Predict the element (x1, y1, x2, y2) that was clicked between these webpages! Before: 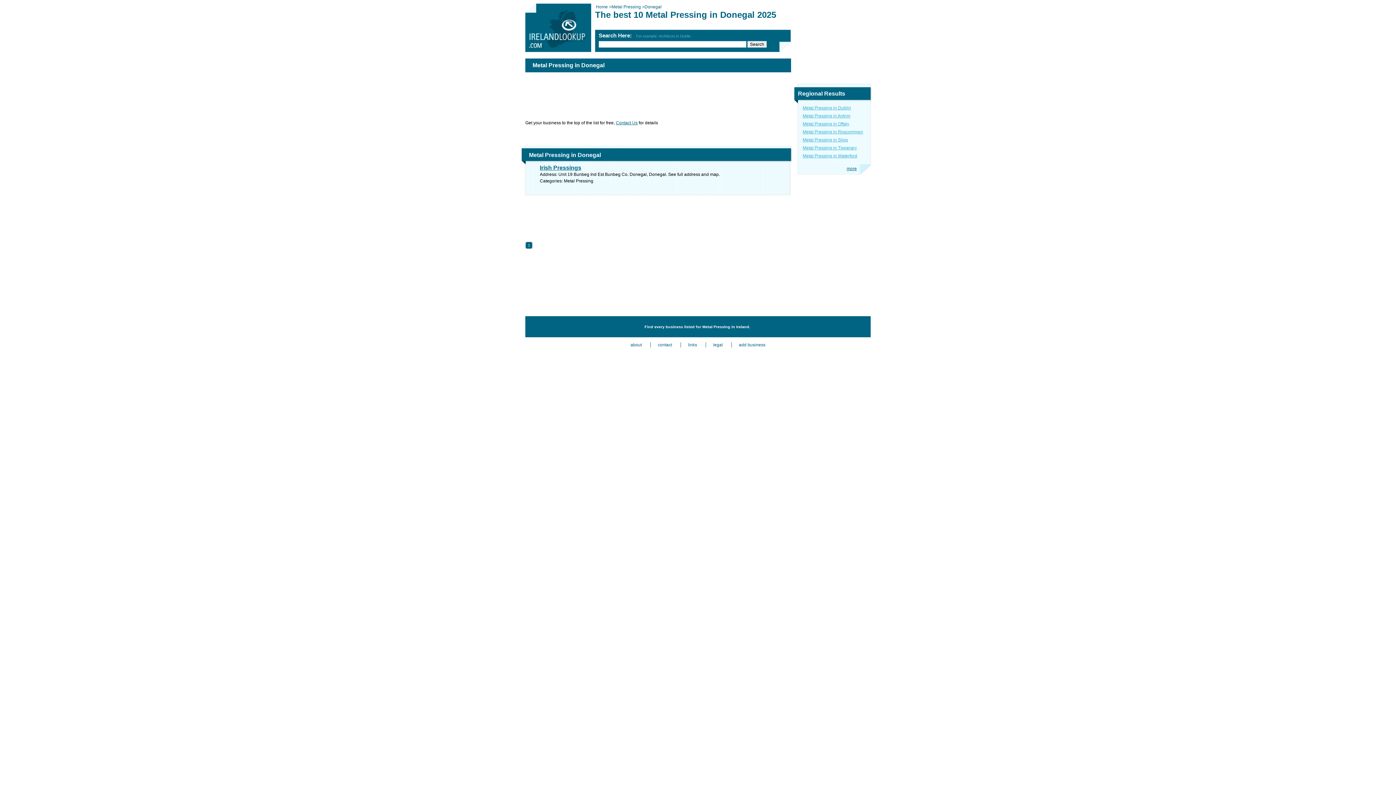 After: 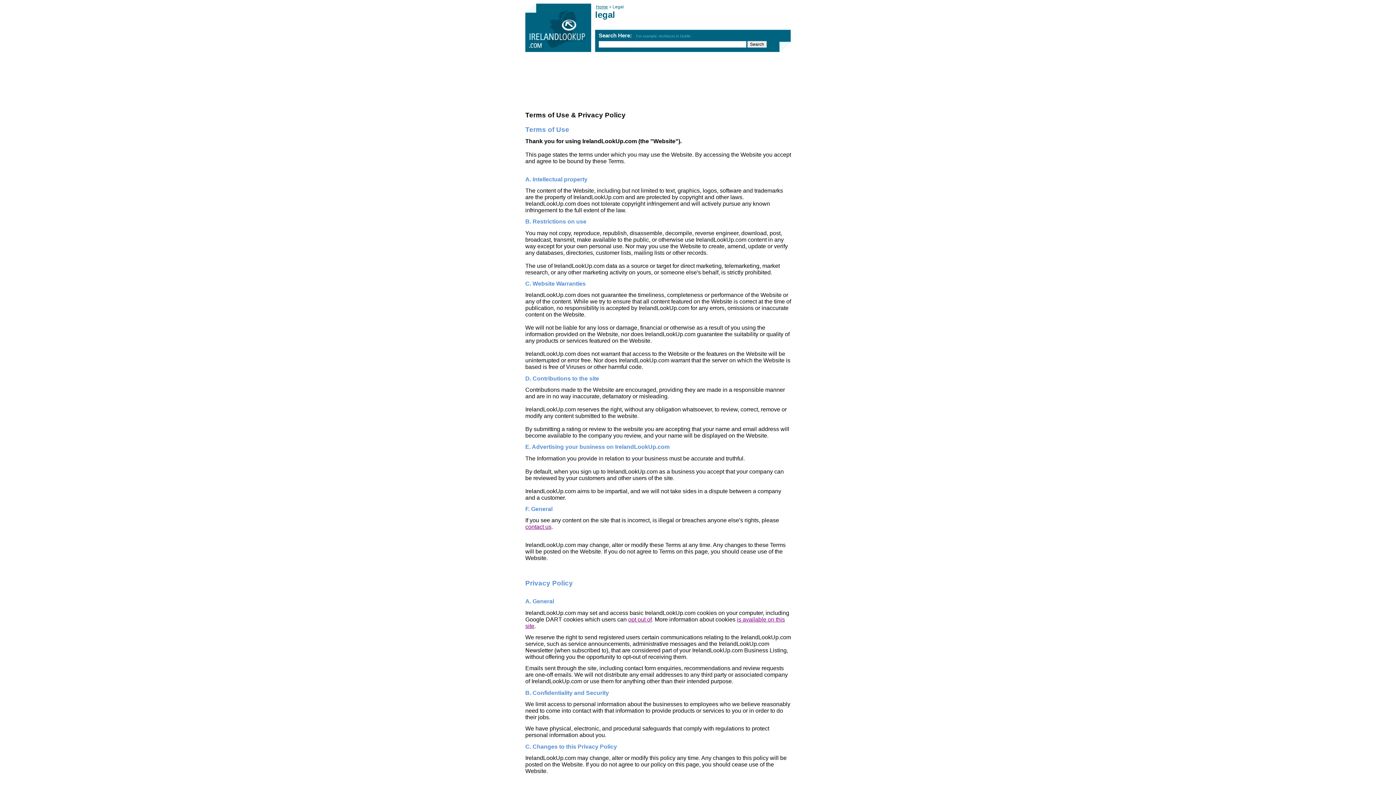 Action: label: legal bbox: (705, 342, 730, 347)